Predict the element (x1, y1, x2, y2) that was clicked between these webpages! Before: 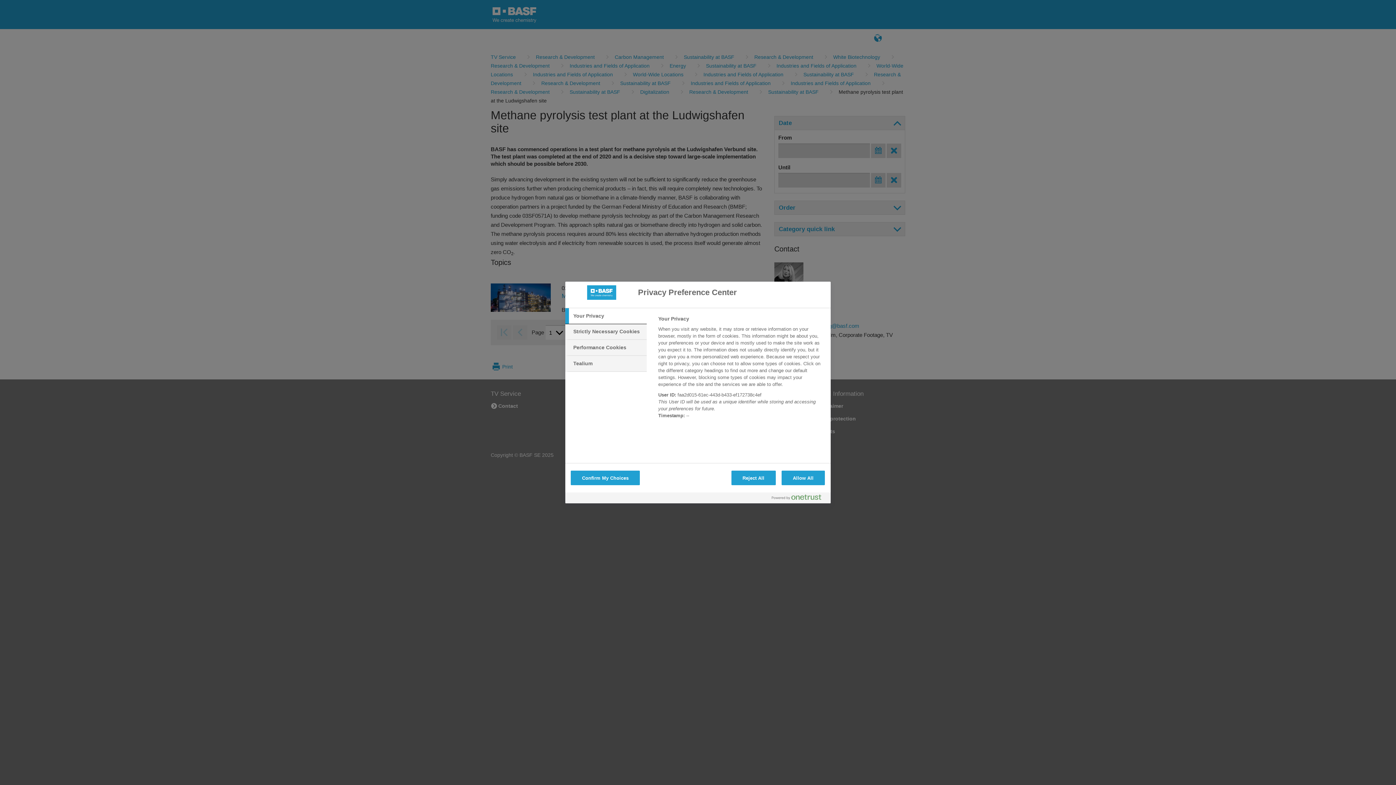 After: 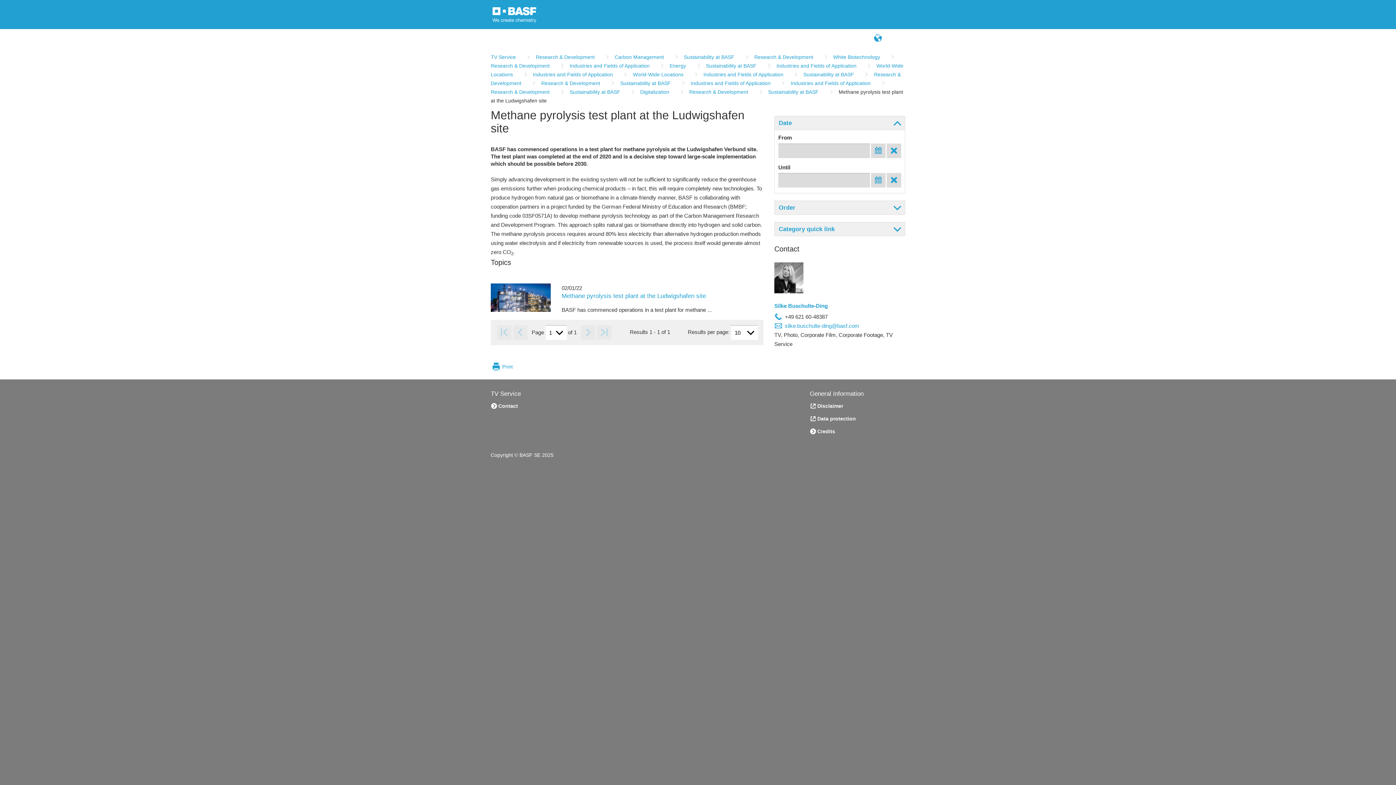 Action: bbox: (570, 470, 640, 485) label: Confirm My Choices